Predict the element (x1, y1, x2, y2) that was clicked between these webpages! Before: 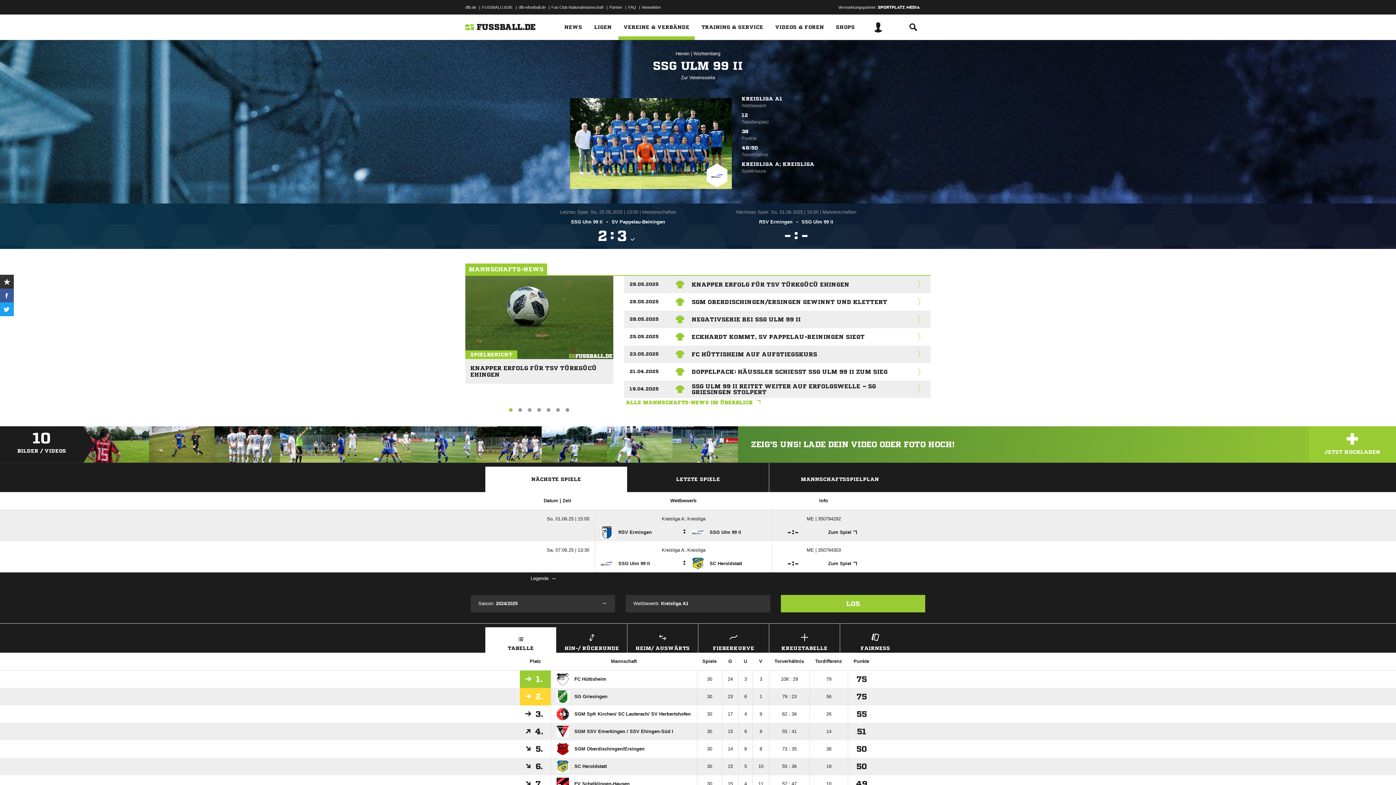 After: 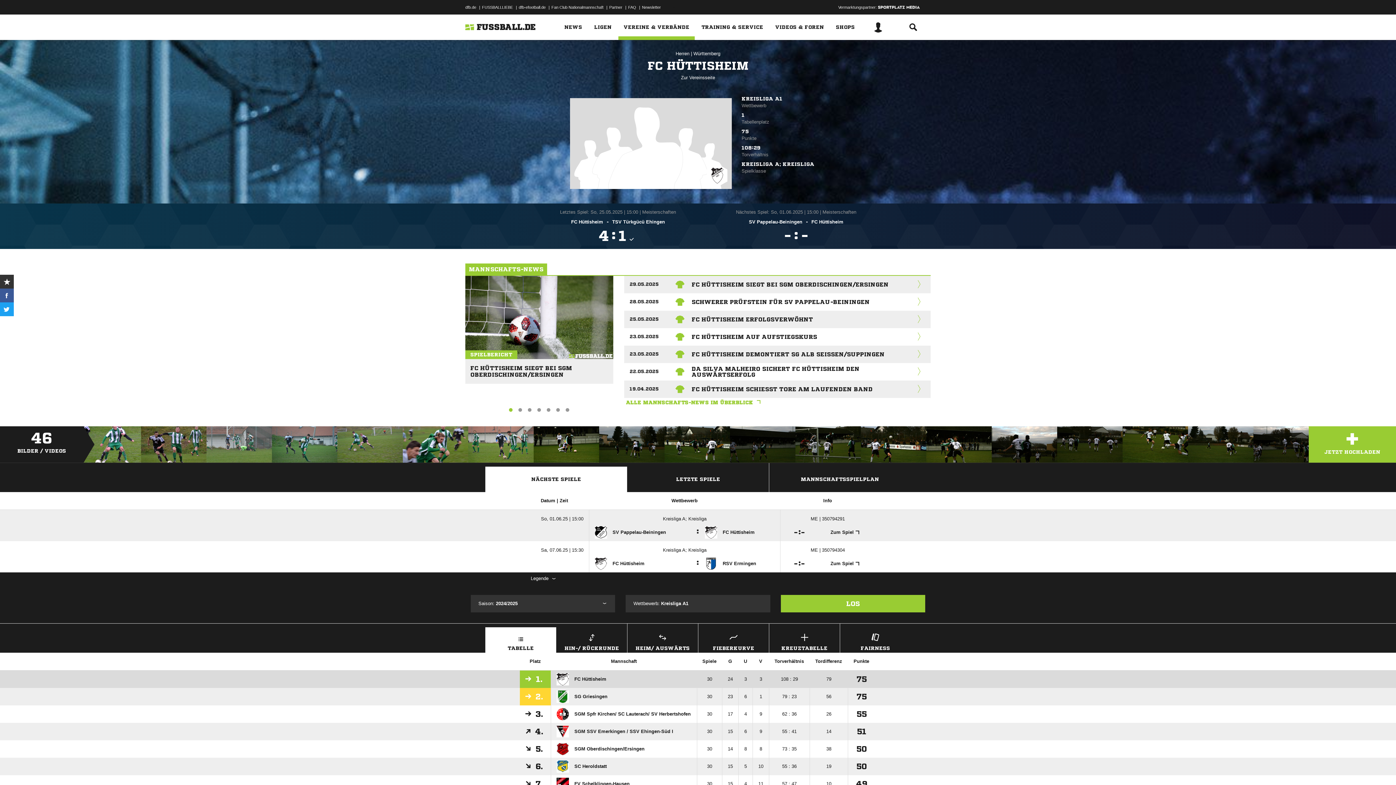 Action: bbox: (556, 673, 606, 685) label: 	FC Hüttisheim